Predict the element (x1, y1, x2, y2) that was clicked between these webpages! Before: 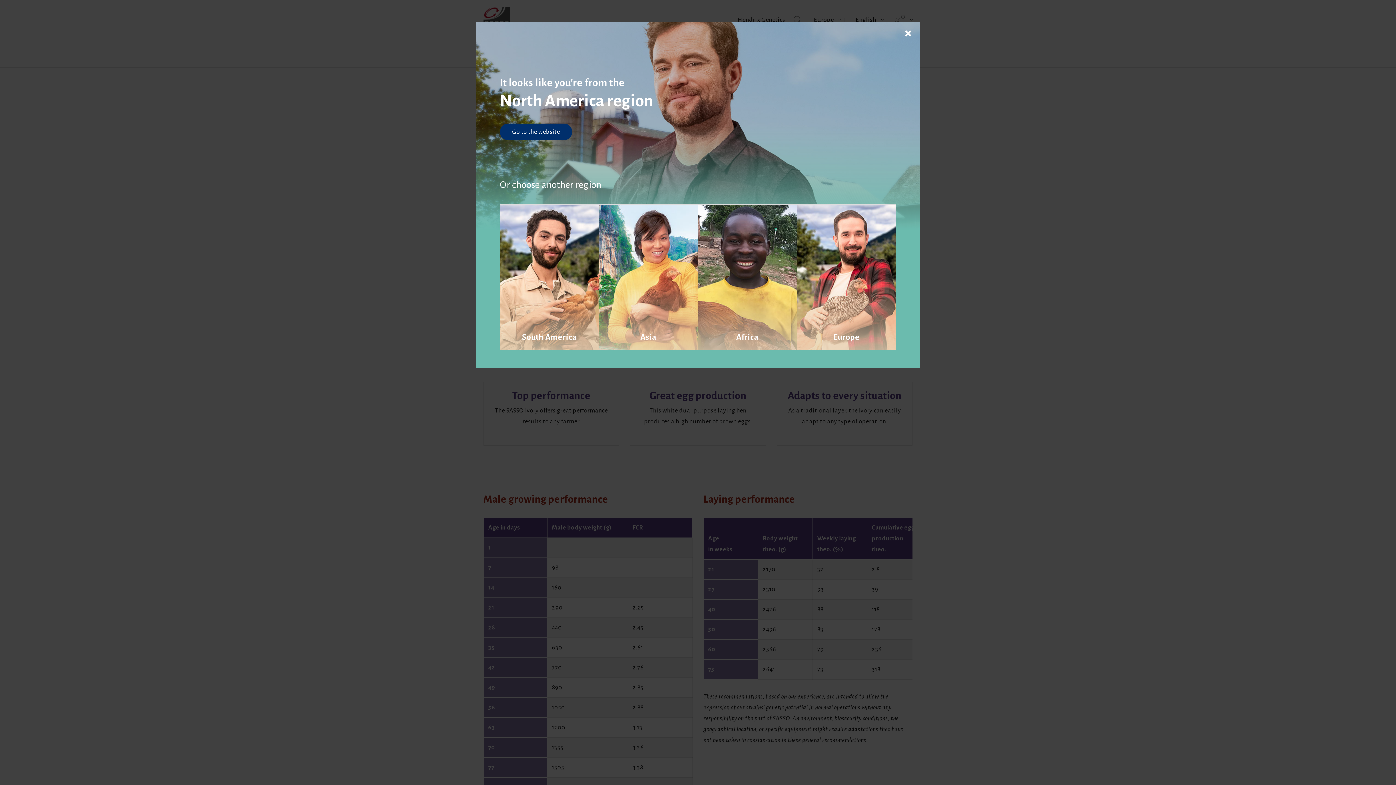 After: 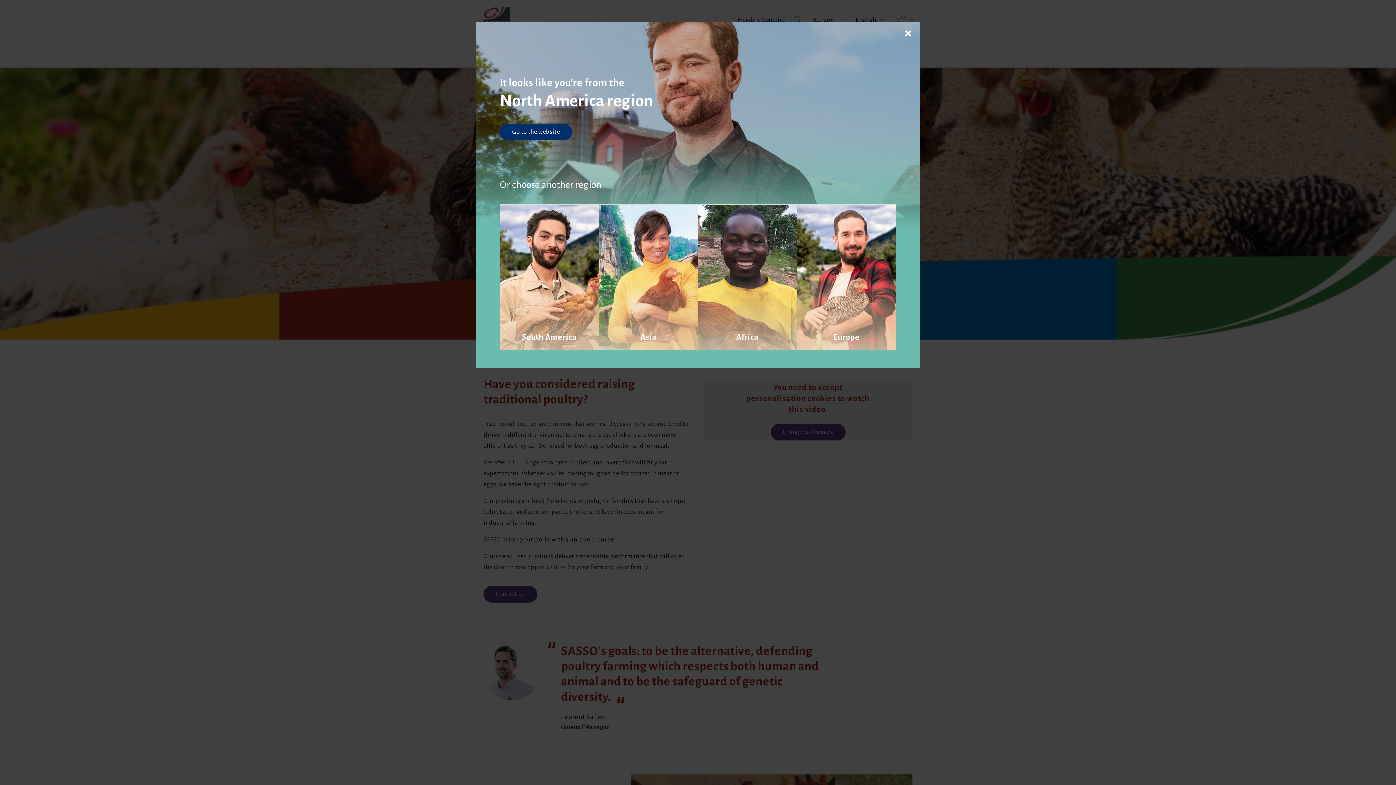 Action: bbox: (797, 204, 896, 350) label: Europe
Visit website